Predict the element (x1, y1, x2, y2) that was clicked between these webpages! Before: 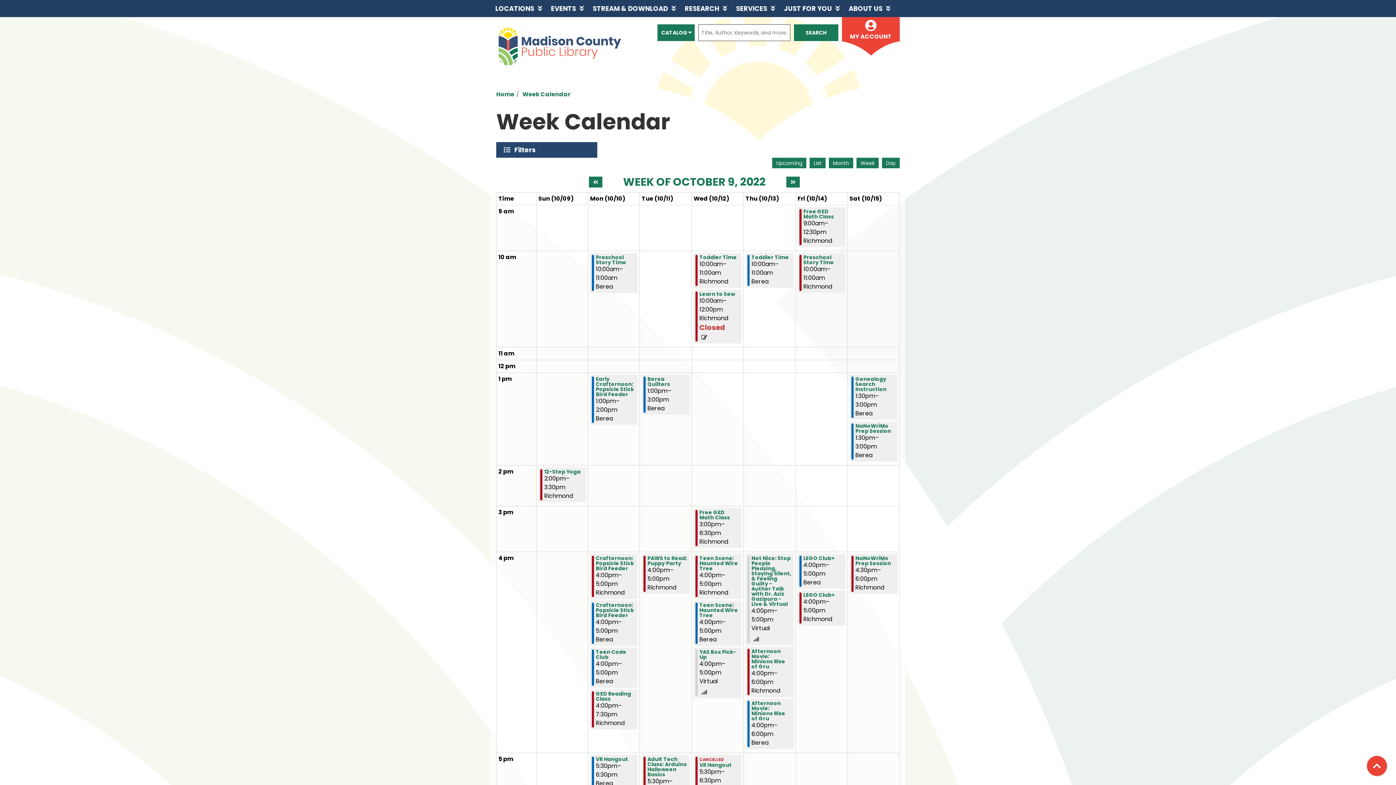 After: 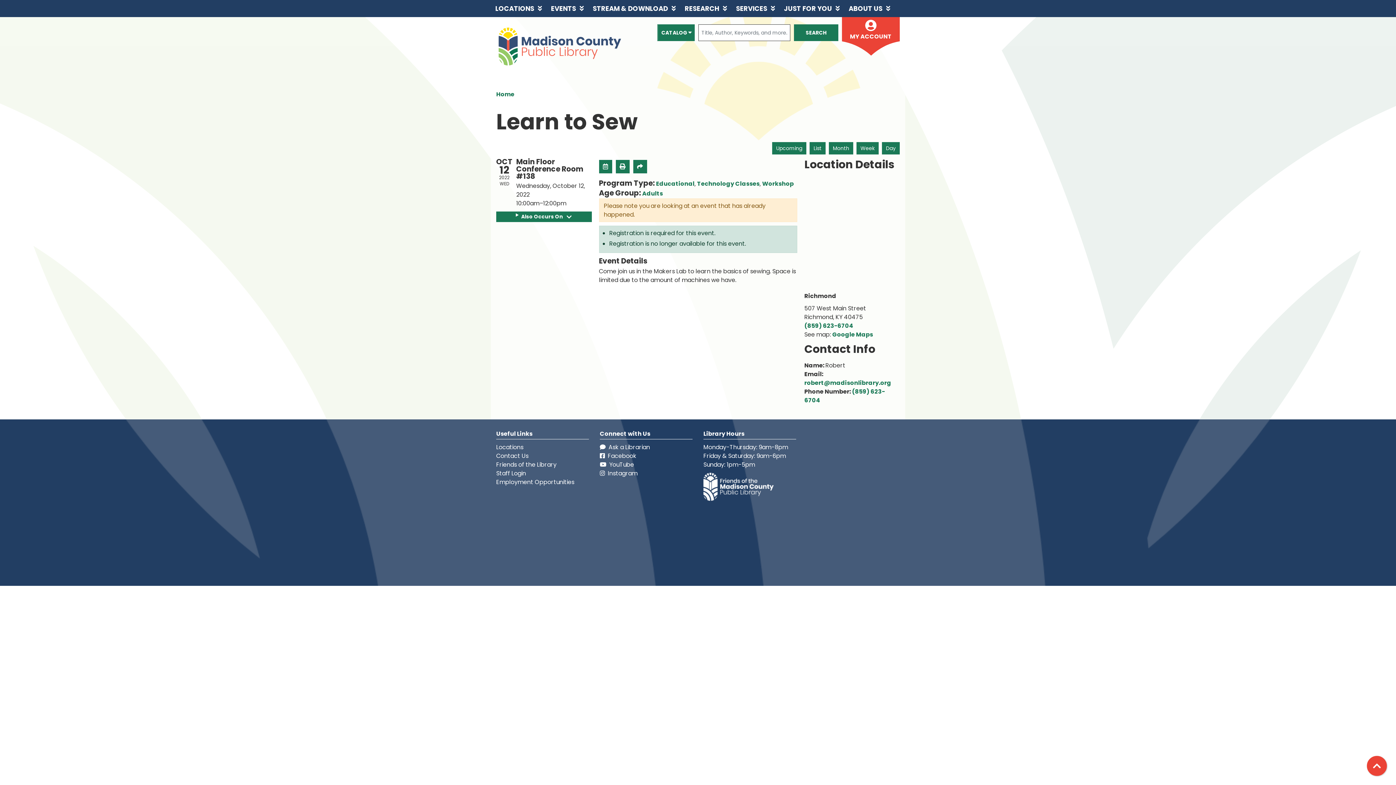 Action: label: View more about "Learn to Sew" on Wednesday, October 12, 2022 @ 10:00am bbox: (699, 290, 735, 297)